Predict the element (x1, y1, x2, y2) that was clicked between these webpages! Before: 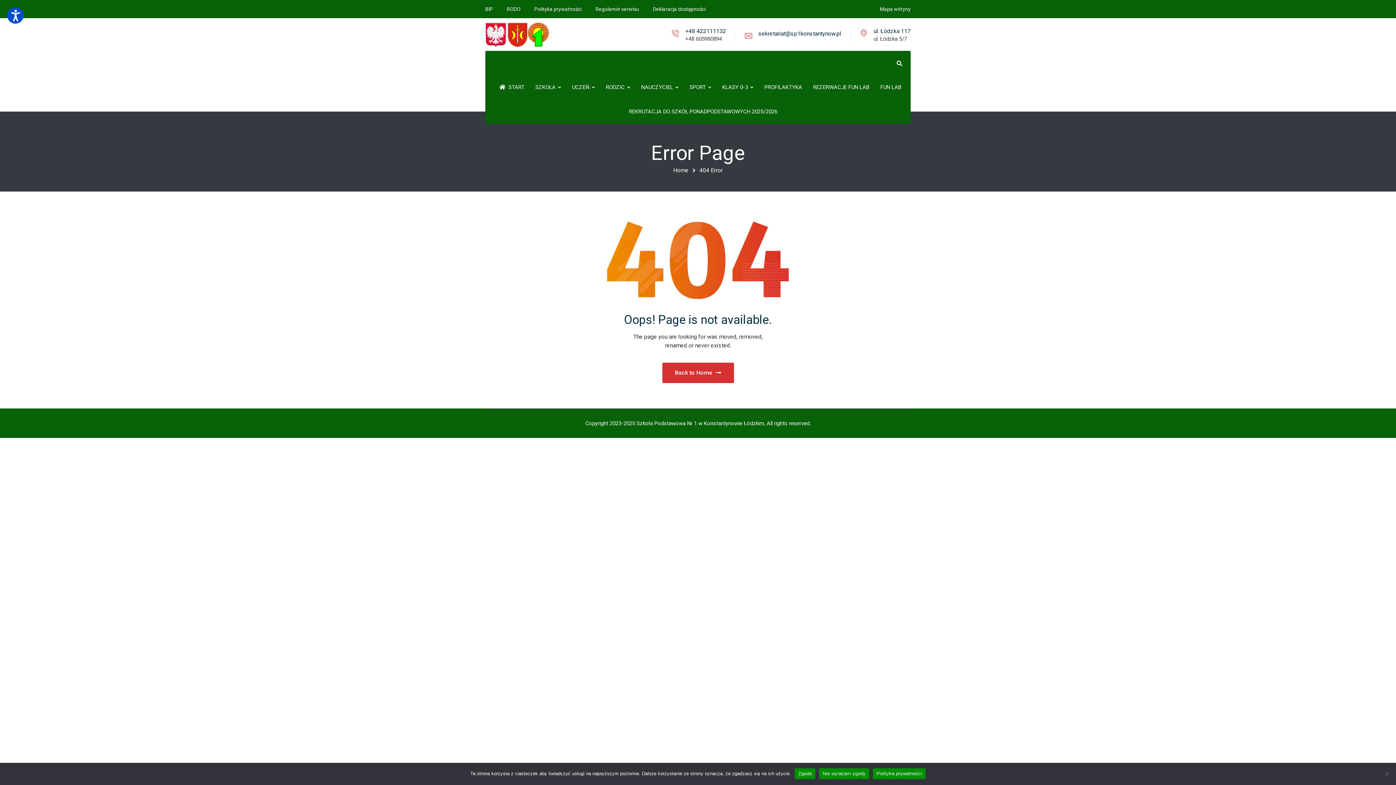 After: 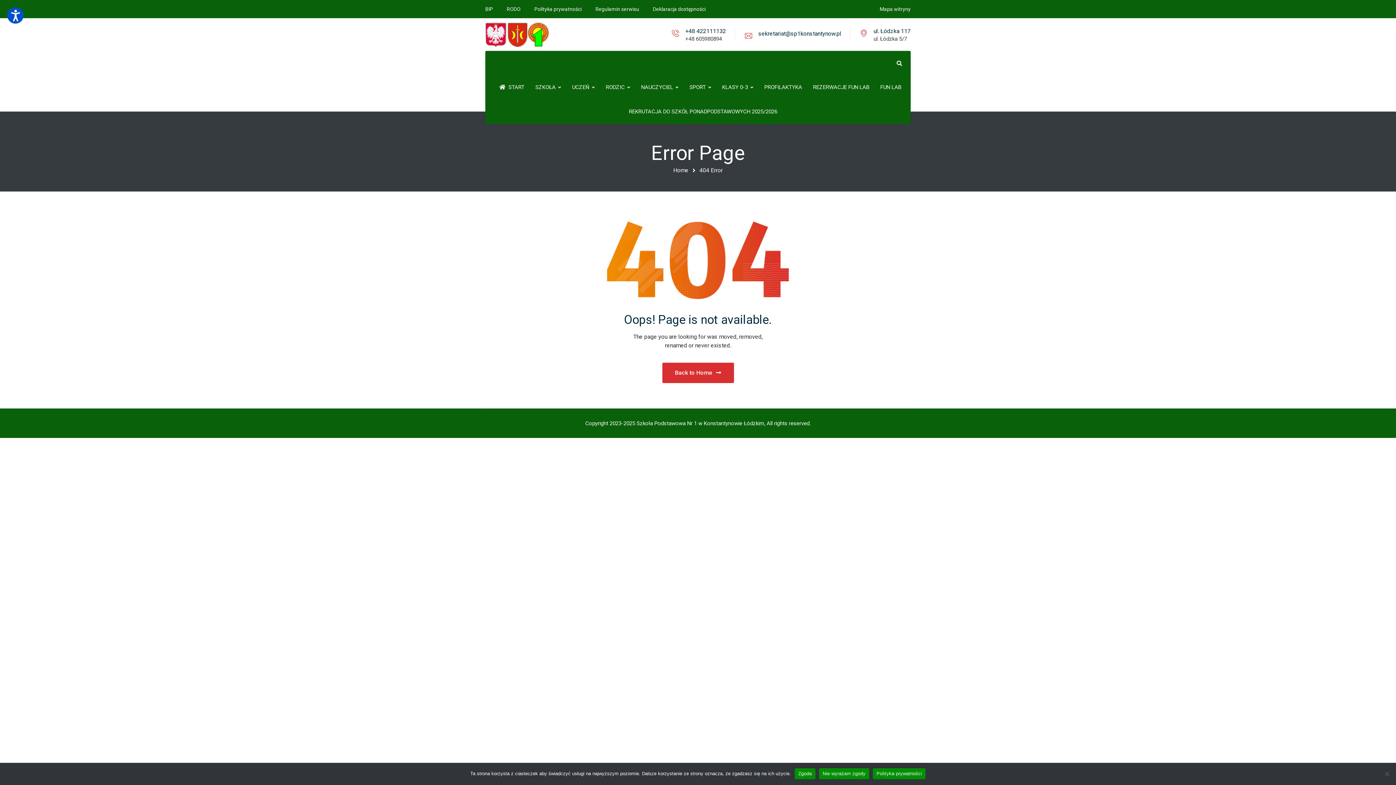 Action: label: Polityka prywatności bbox: (873, 768, 925, 779)